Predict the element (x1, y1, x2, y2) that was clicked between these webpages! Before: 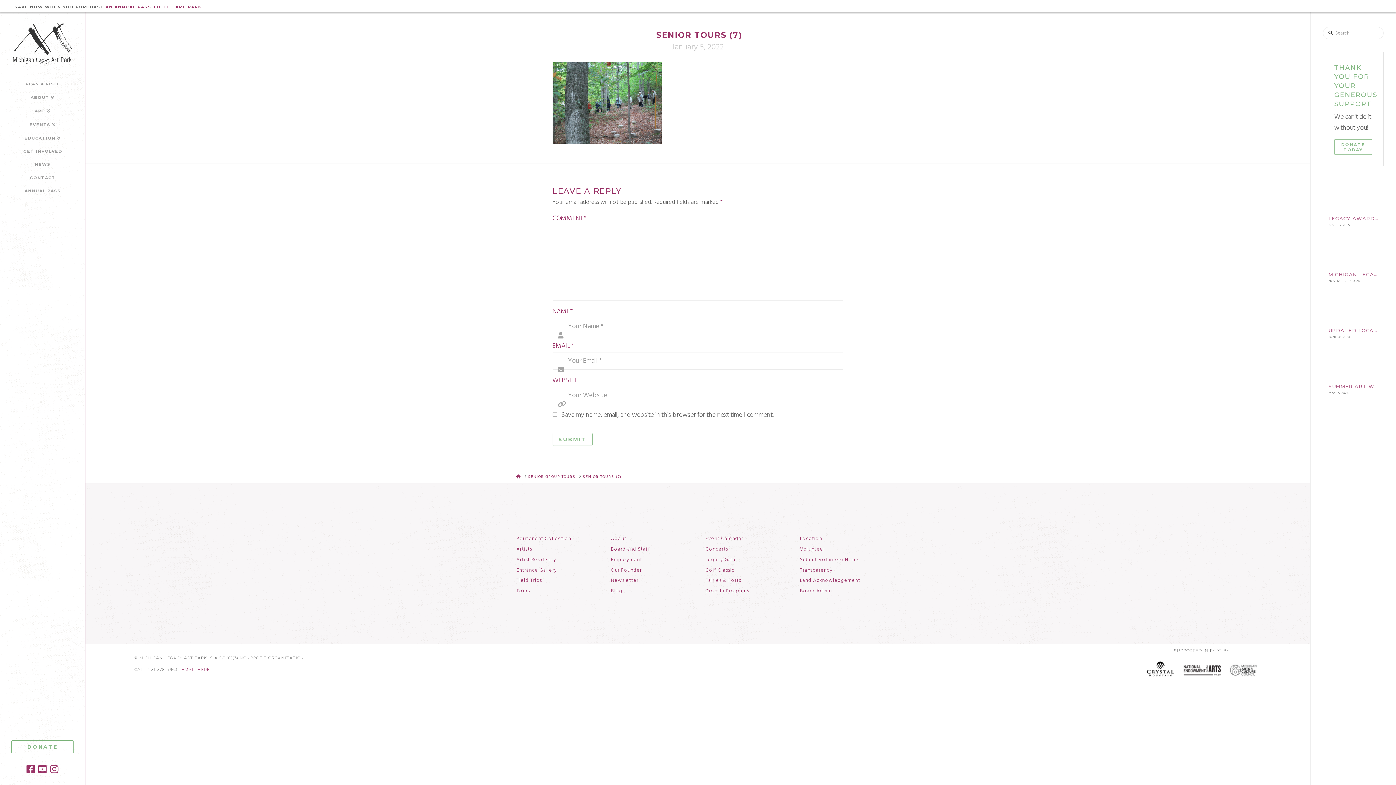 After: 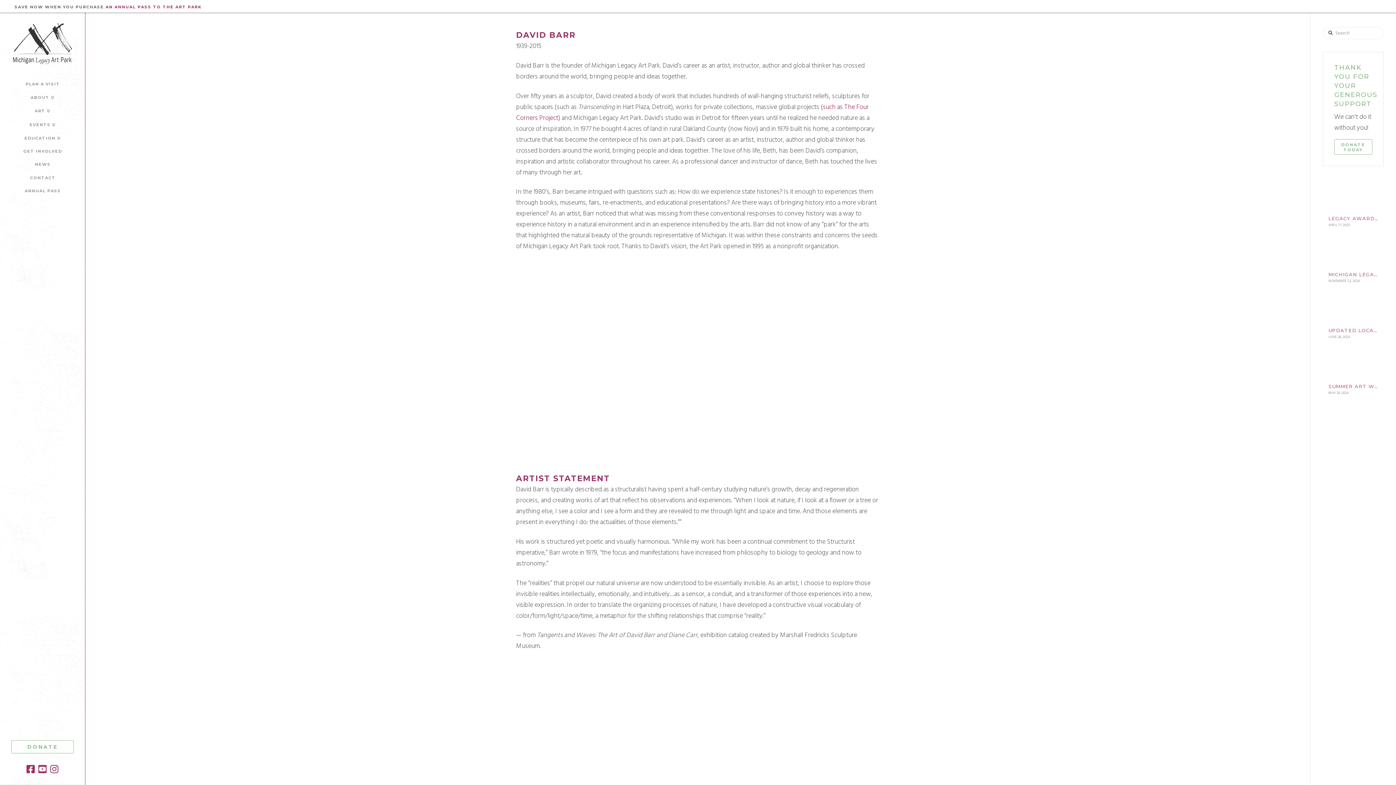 Action: bbox: (611, 567, 649, 574) label: Our Founder